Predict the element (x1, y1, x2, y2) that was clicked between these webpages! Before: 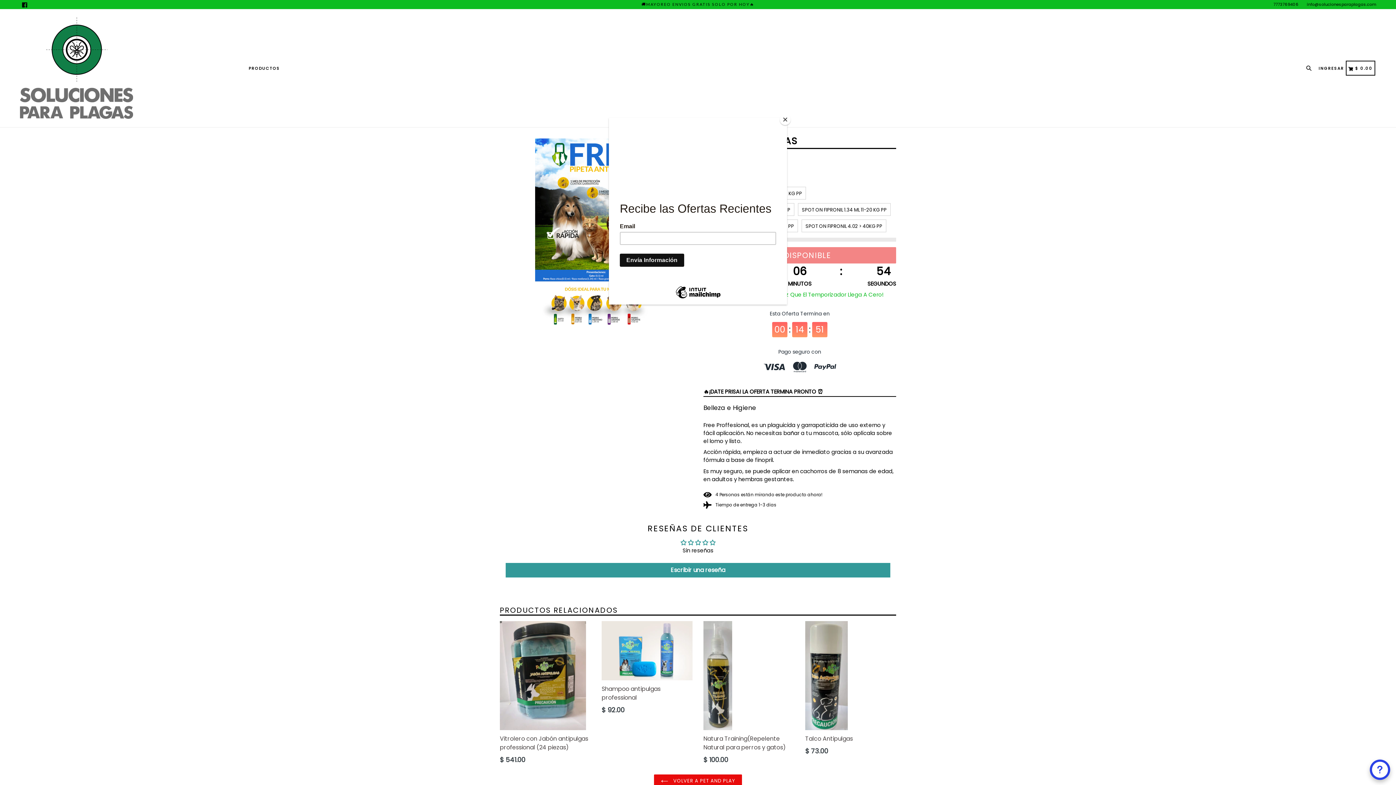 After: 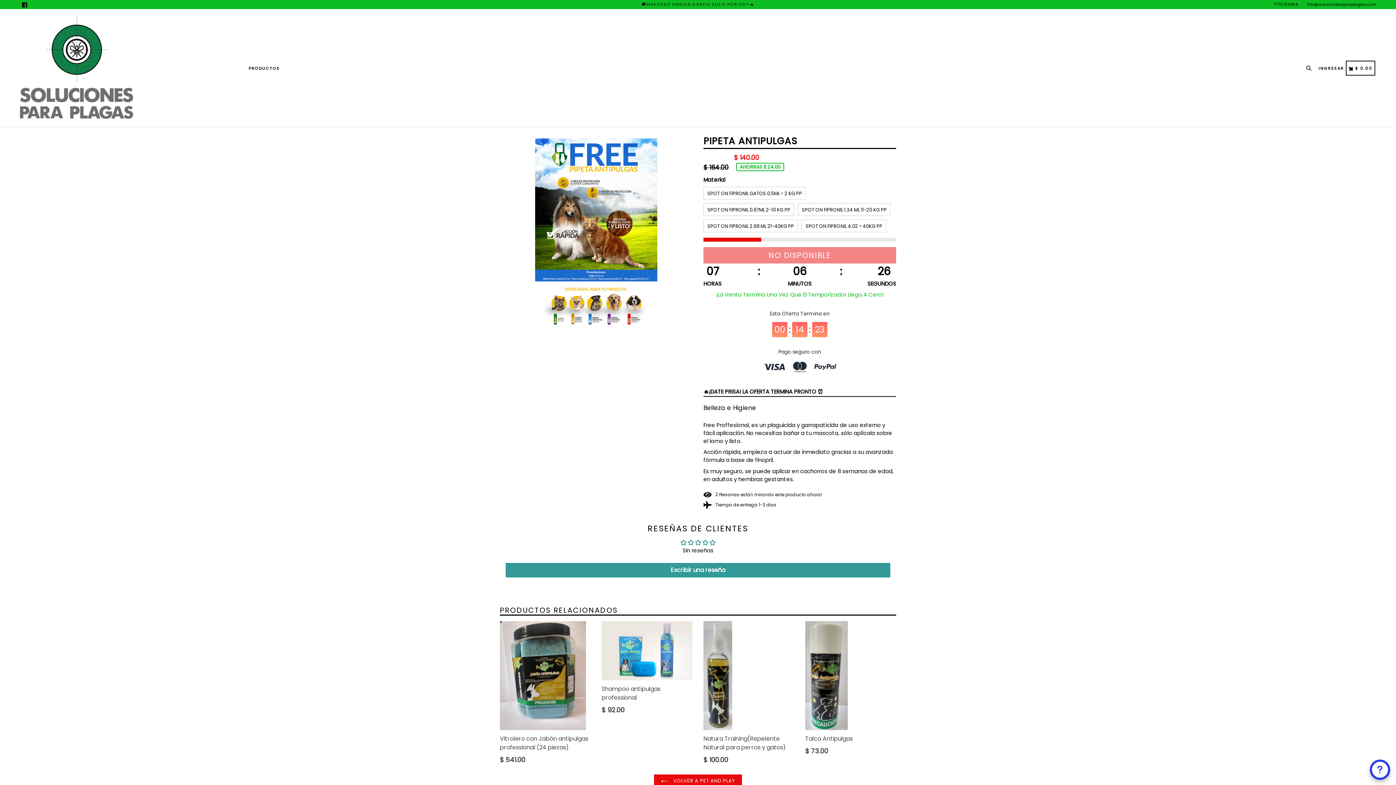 Action: label: Close bbox: (780, 114, 790, 125)